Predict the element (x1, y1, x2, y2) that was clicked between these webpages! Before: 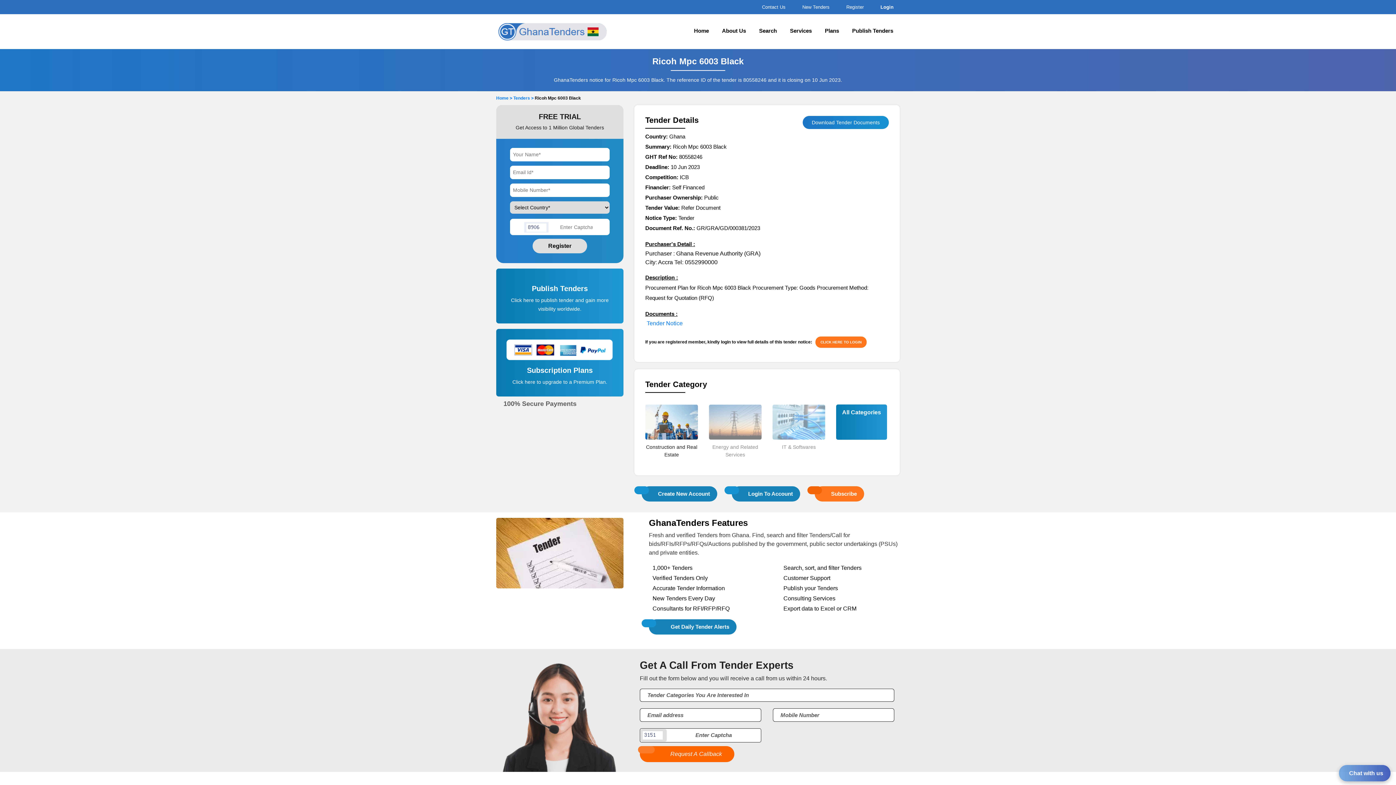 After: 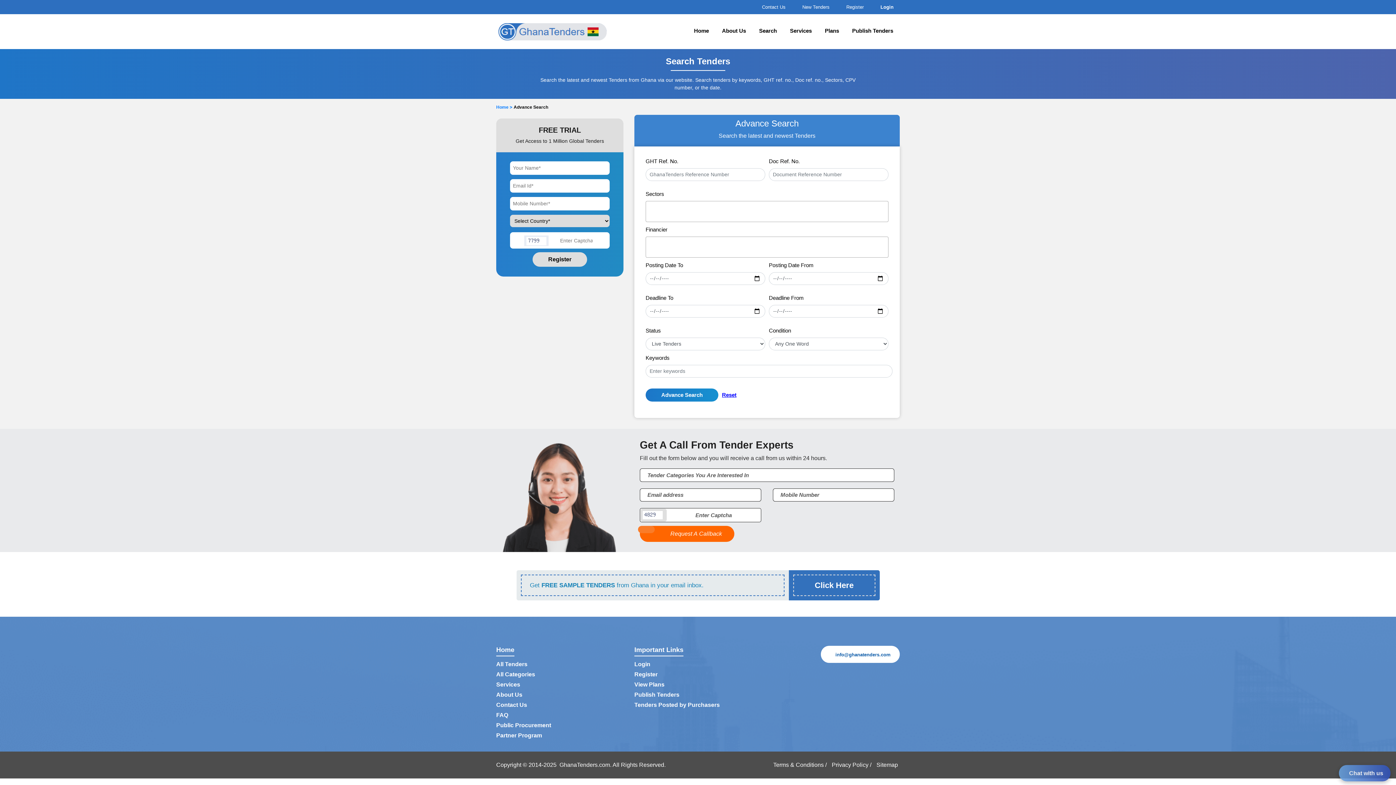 Action: bbox: (752, 25, 783, 37) label: Search